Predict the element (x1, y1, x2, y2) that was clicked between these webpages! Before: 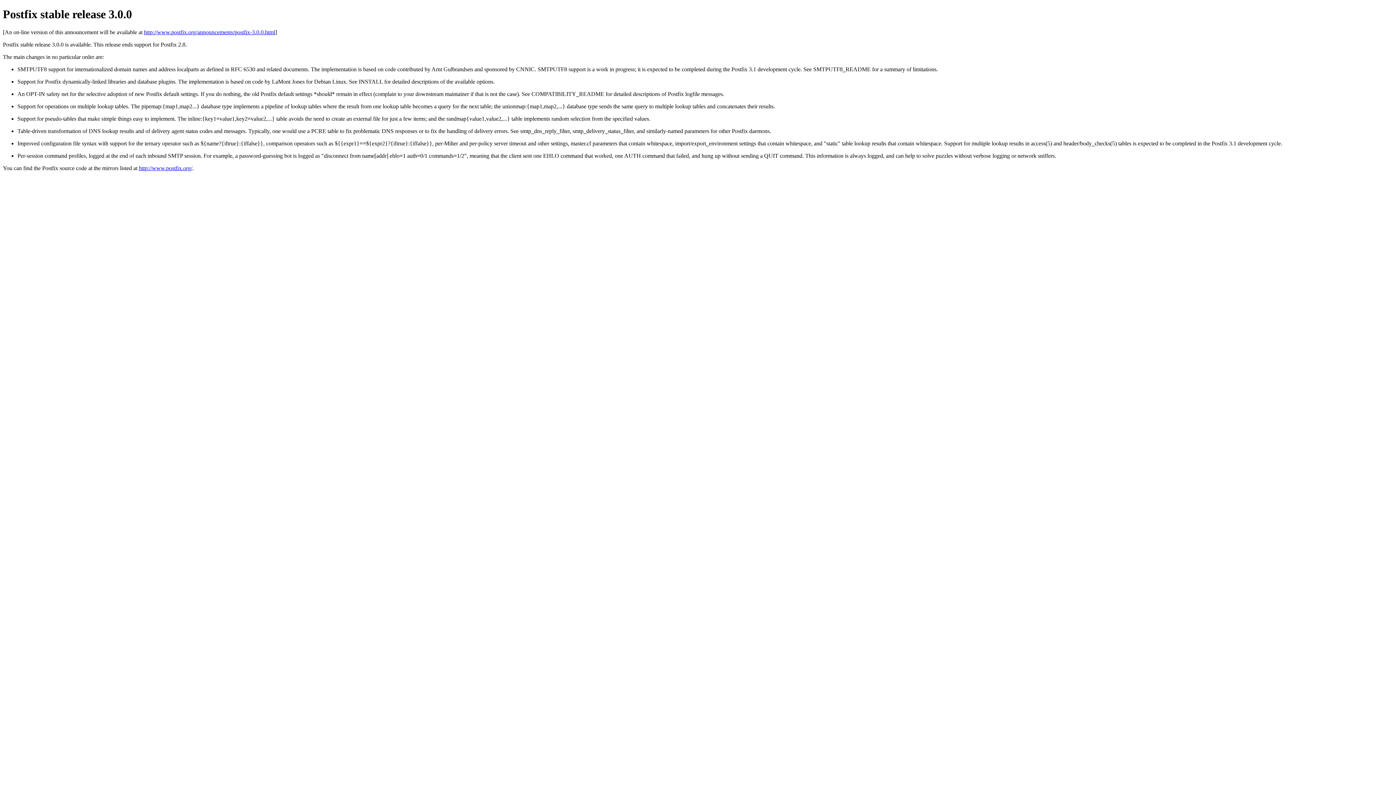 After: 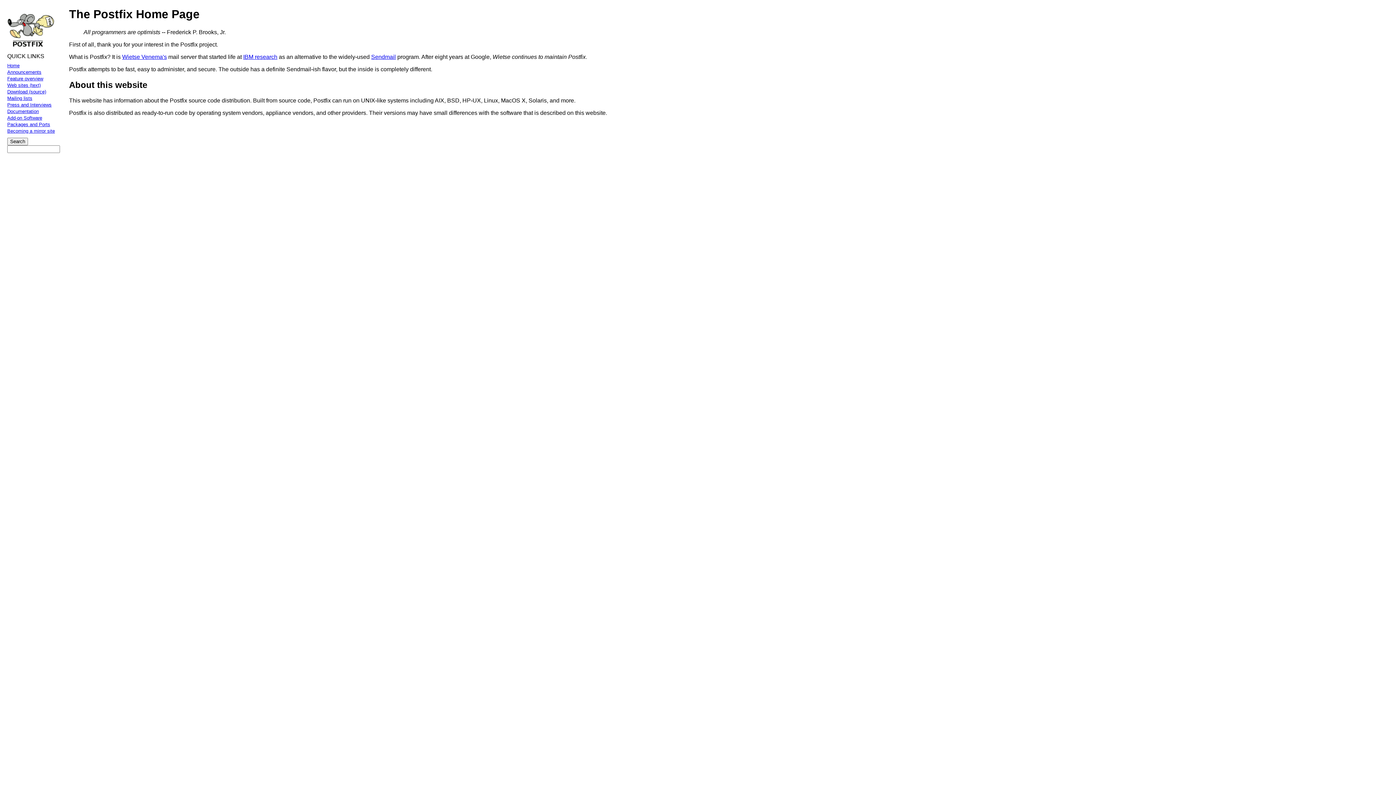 Action: label: http://www.postfix.org/ bbox: (138, 165, 192, 171)